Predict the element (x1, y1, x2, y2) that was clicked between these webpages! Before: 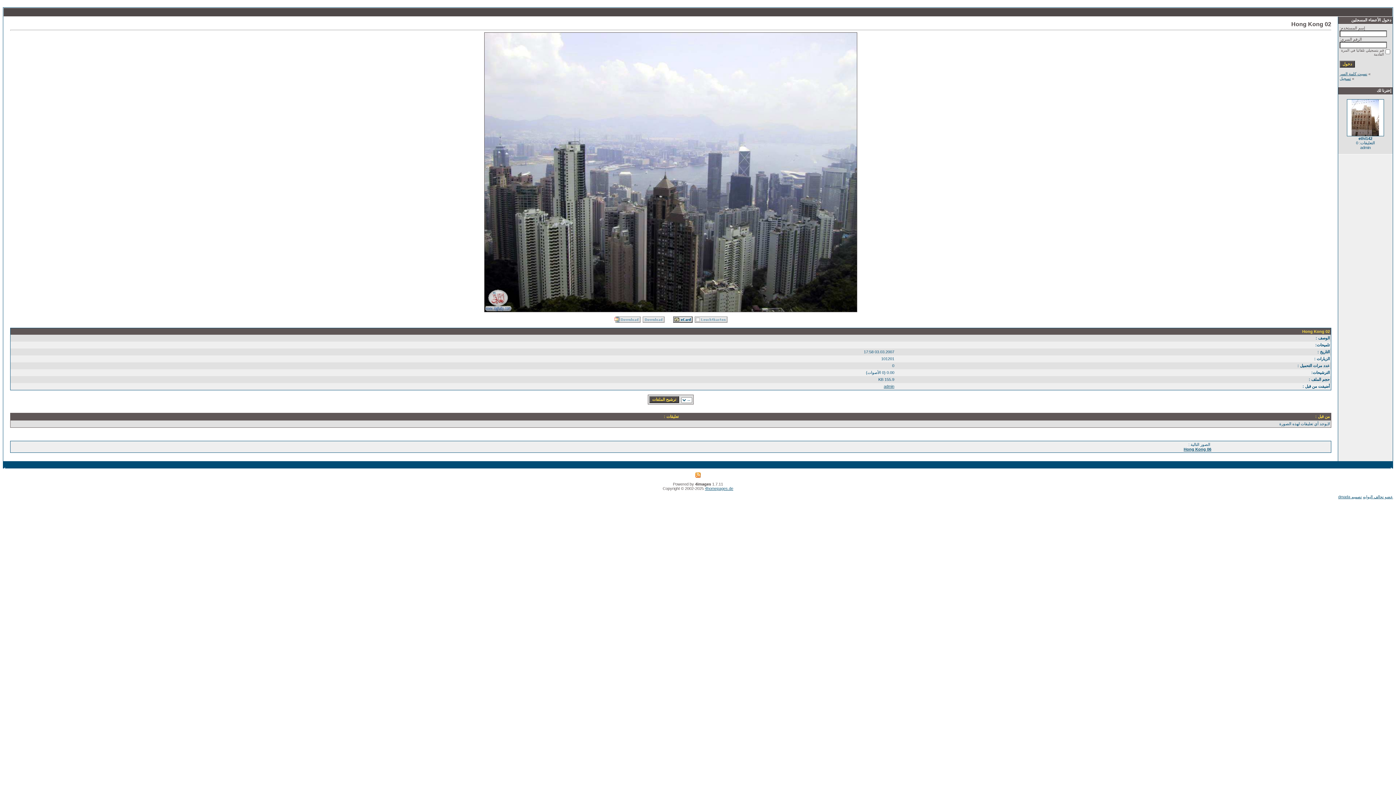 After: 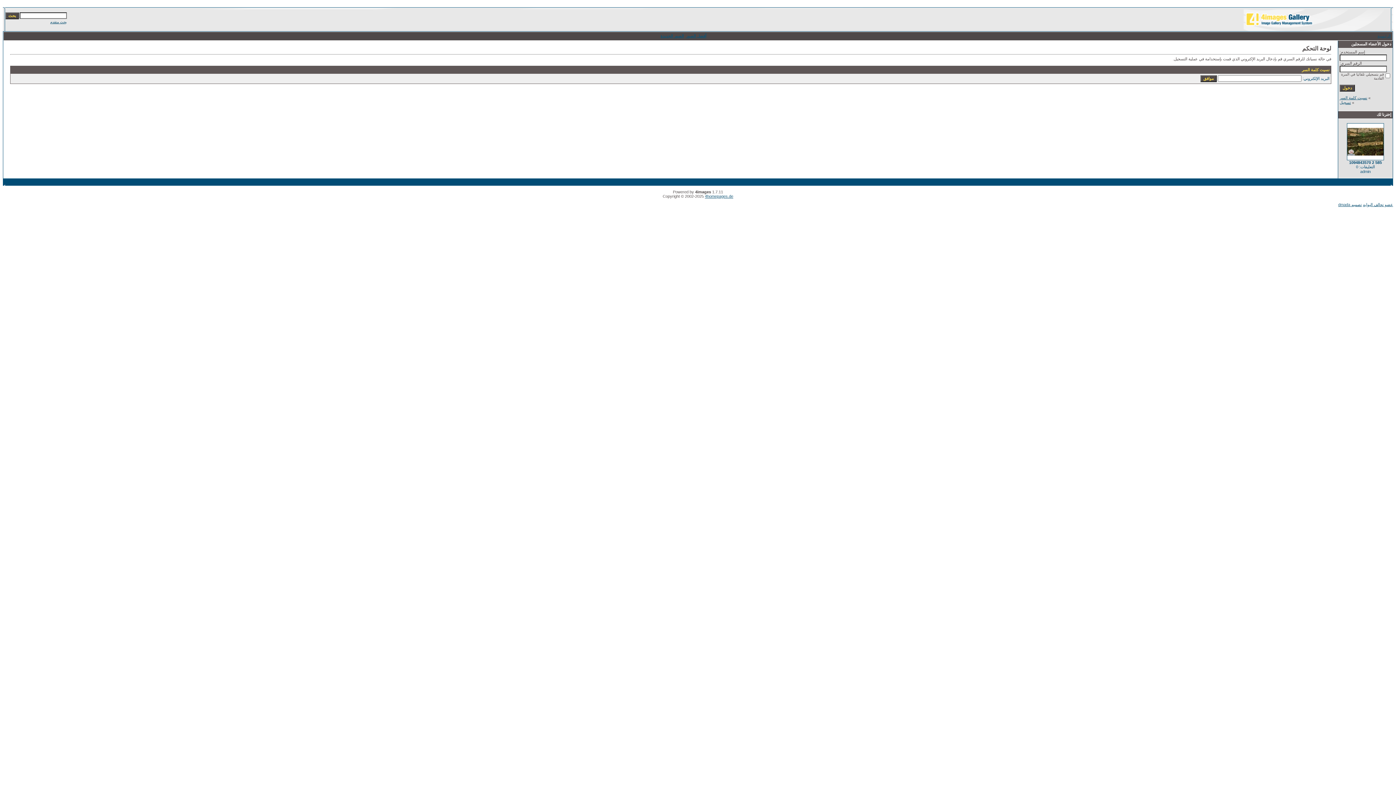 Action: bbox: (1340, 71, 1367, 76) label: نسيت كلمة السر